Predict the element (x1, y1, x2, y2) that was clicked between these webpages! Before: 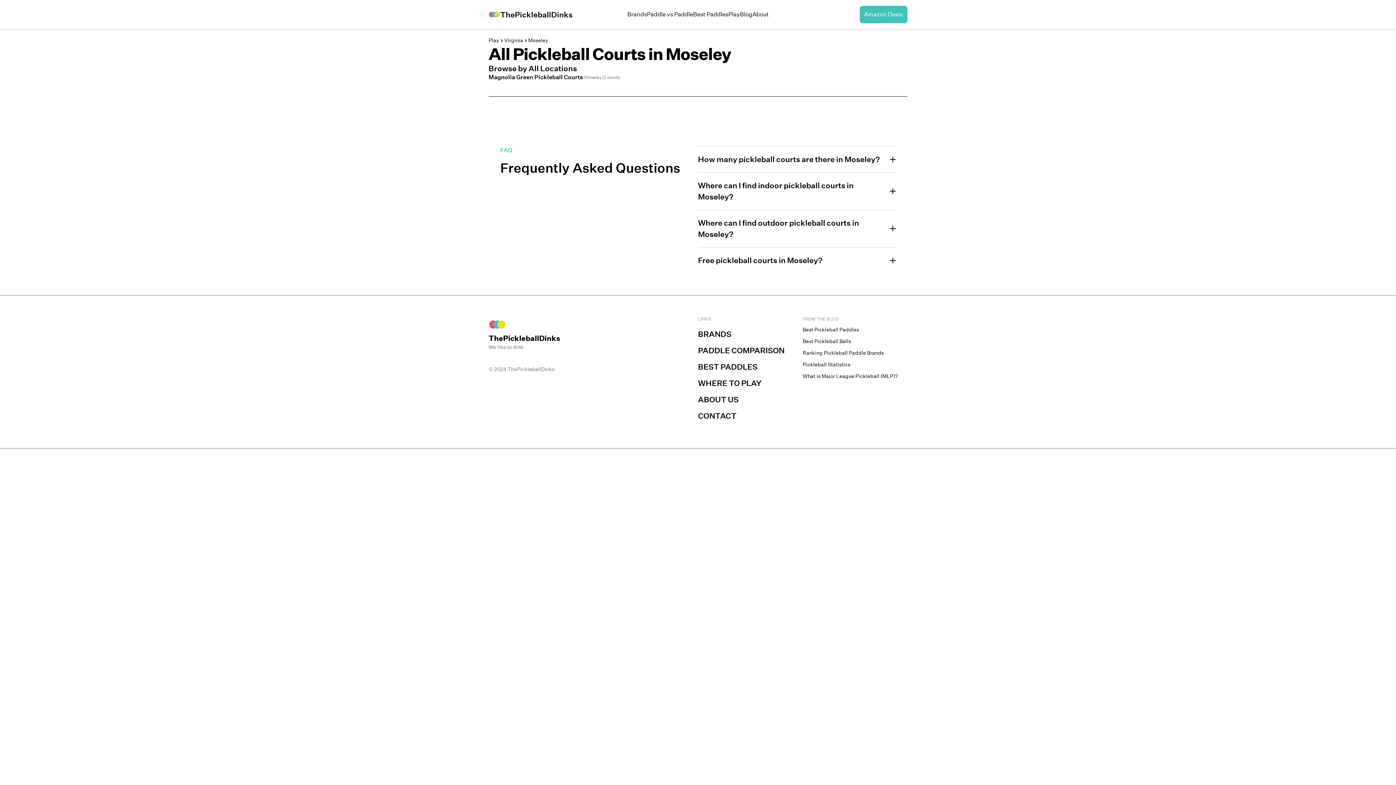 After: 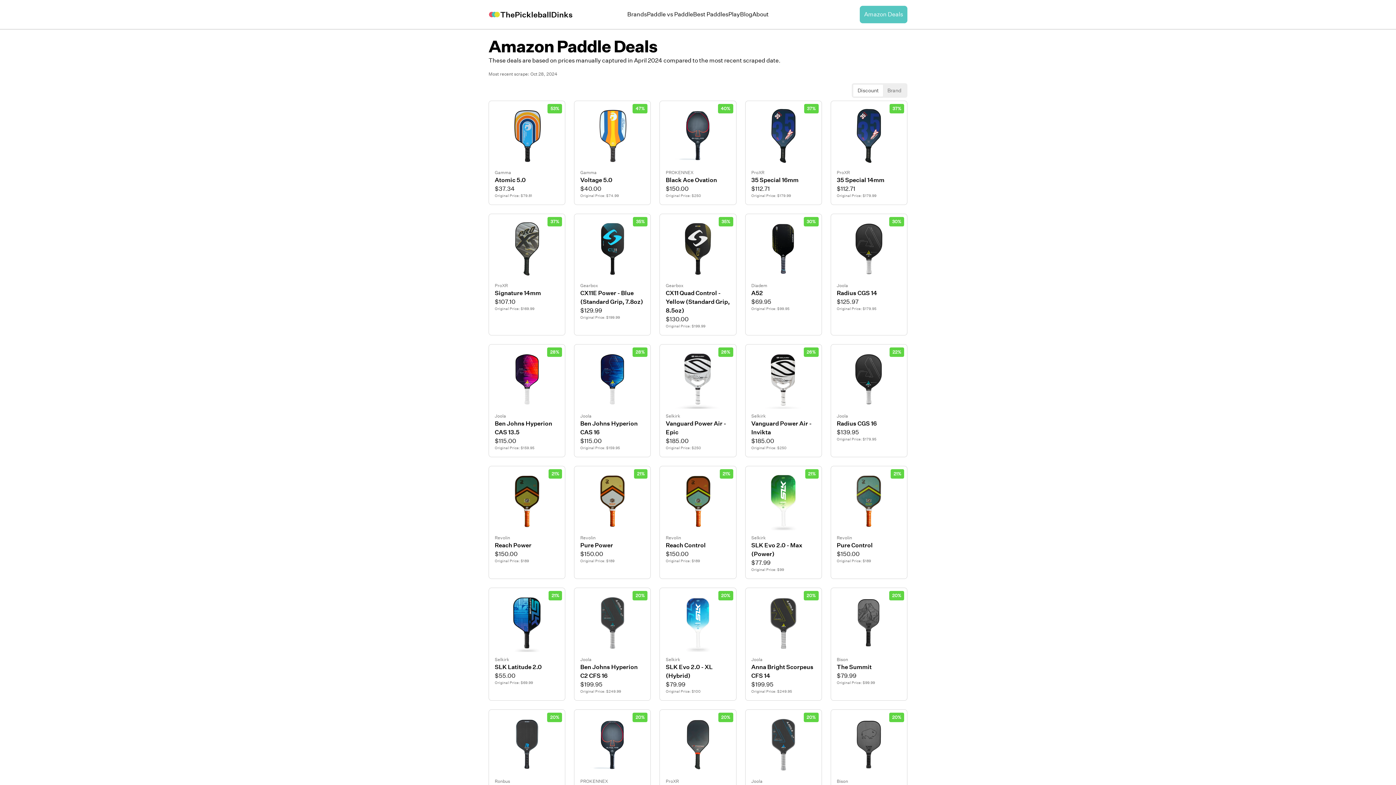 Action: bbox: (860, 5, 907, 23) label: Amazon Deals